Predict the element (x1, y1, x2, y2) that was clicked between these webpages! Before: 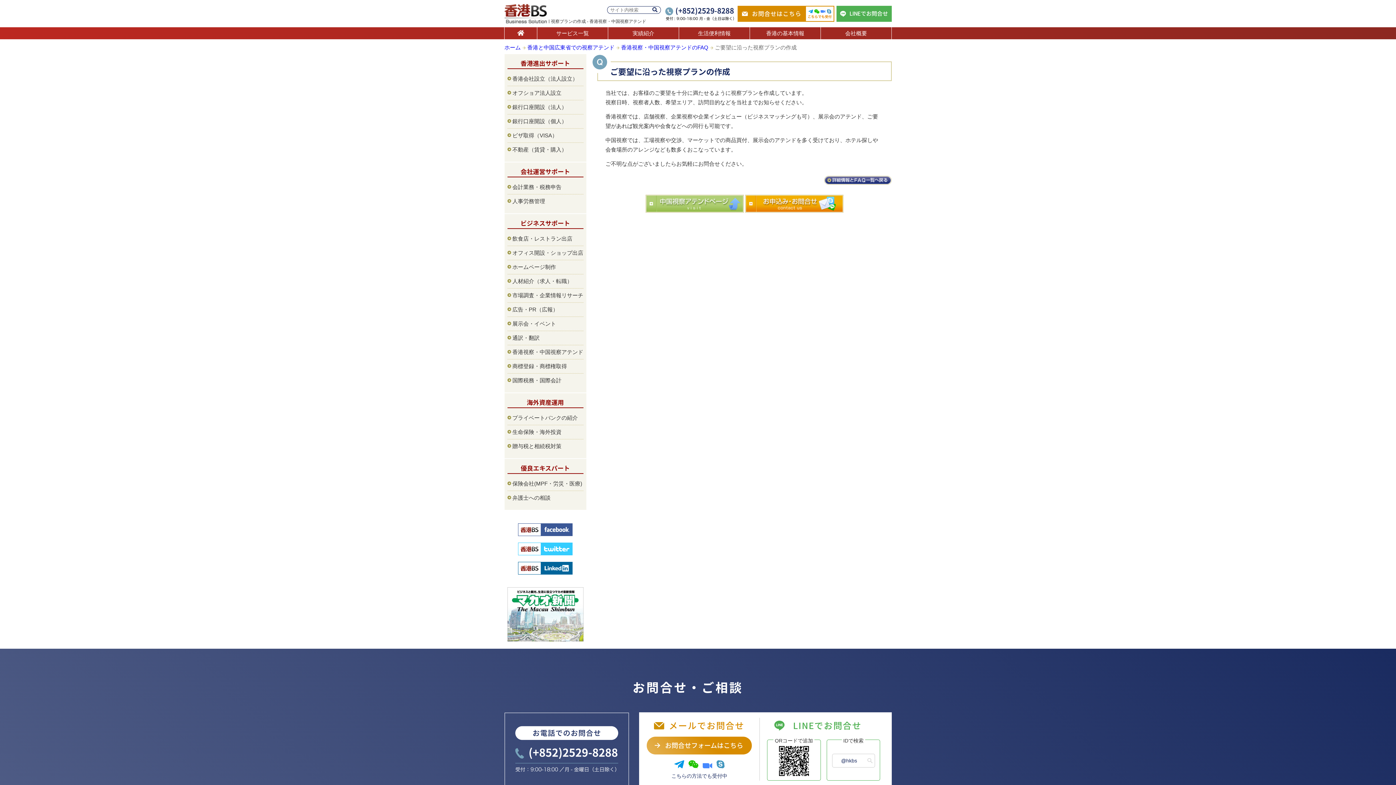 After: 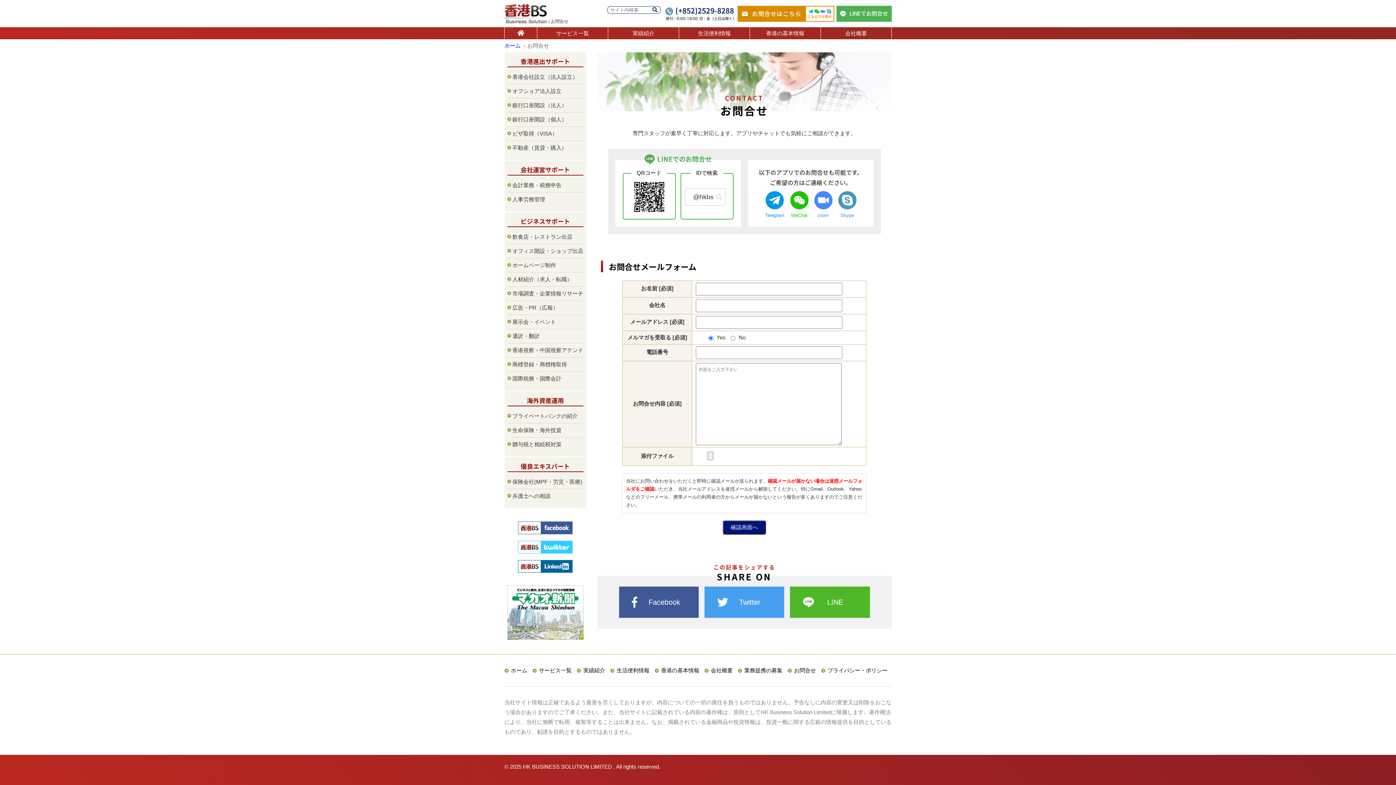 Action: bbox: (745, 207, 843, 213)